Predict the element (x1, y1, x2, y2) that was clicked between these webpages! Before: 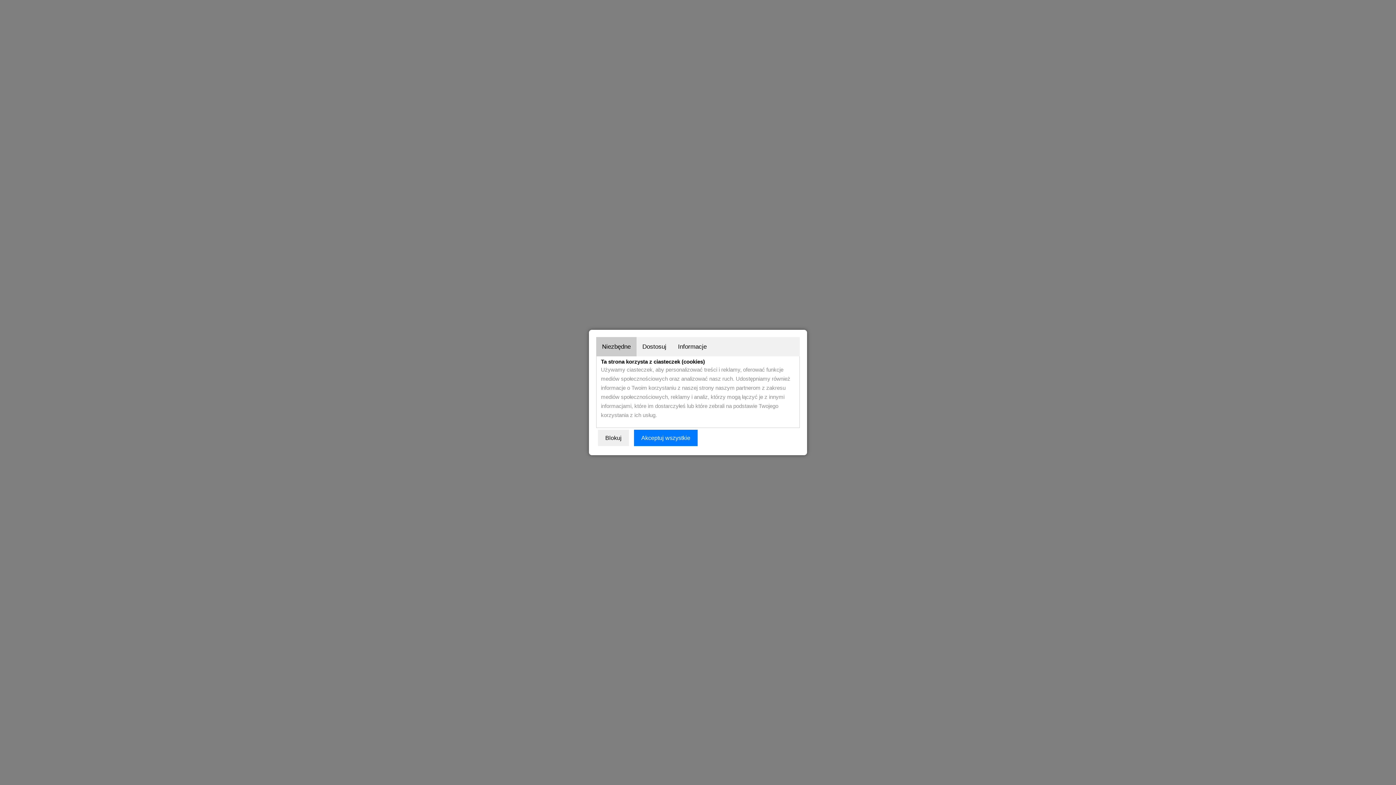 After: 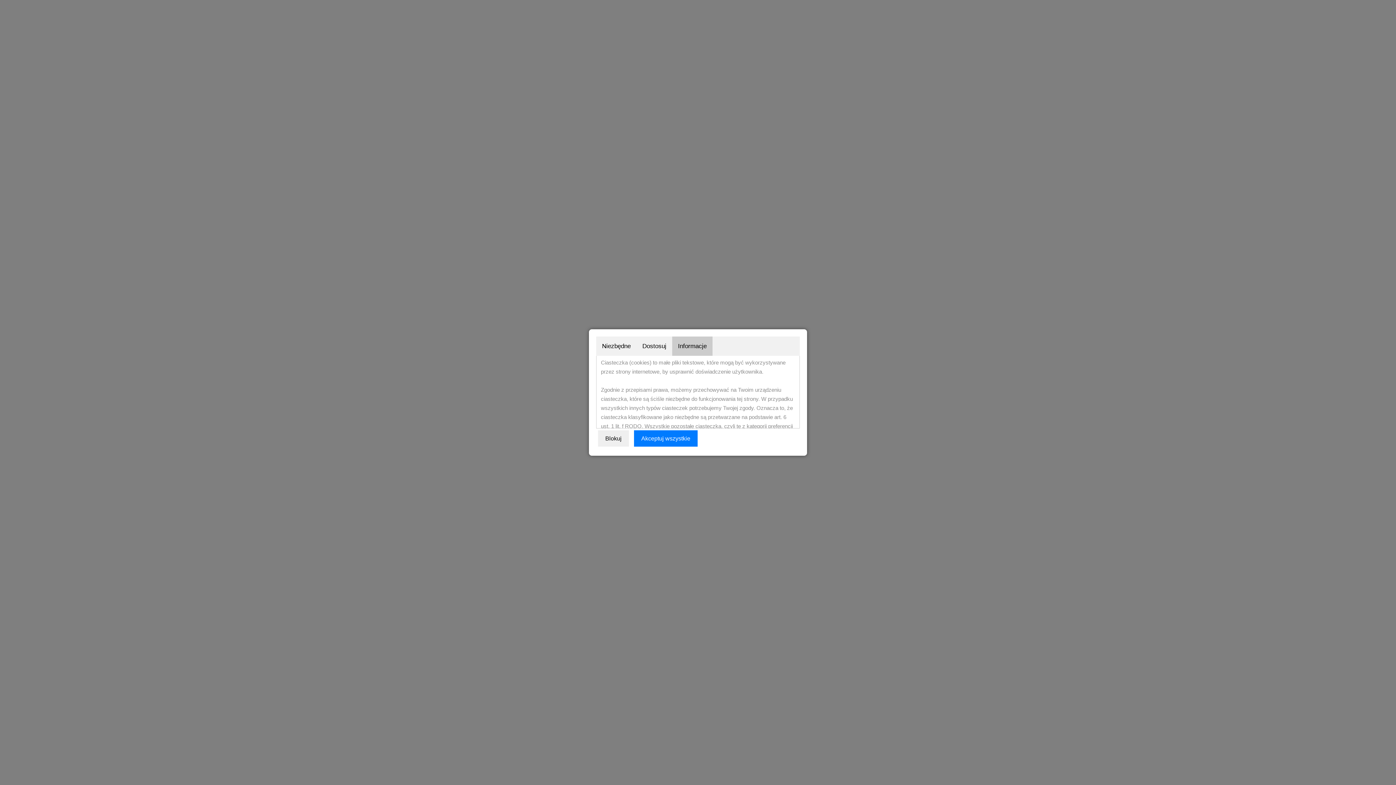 Action: bbox: (672, 337, 712, 356) label: Informacje